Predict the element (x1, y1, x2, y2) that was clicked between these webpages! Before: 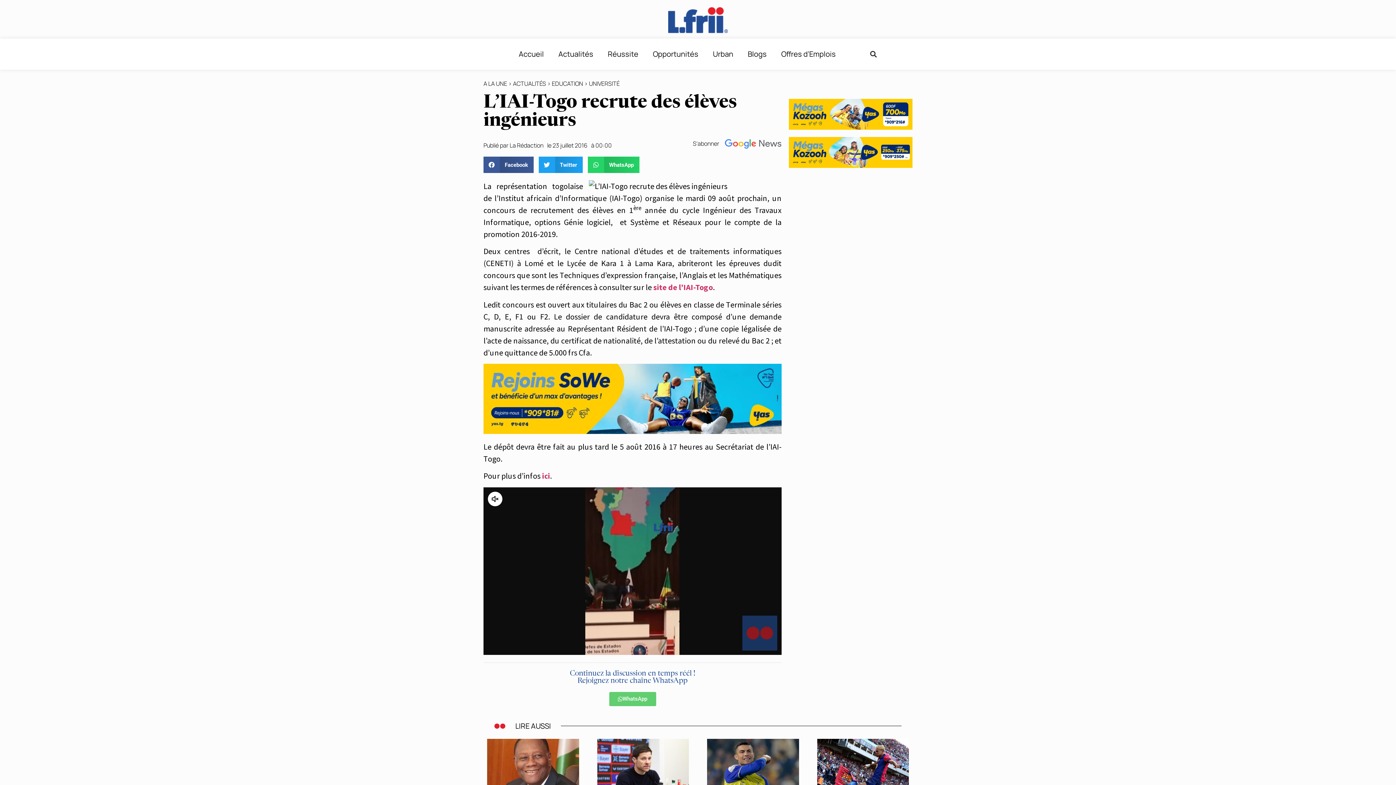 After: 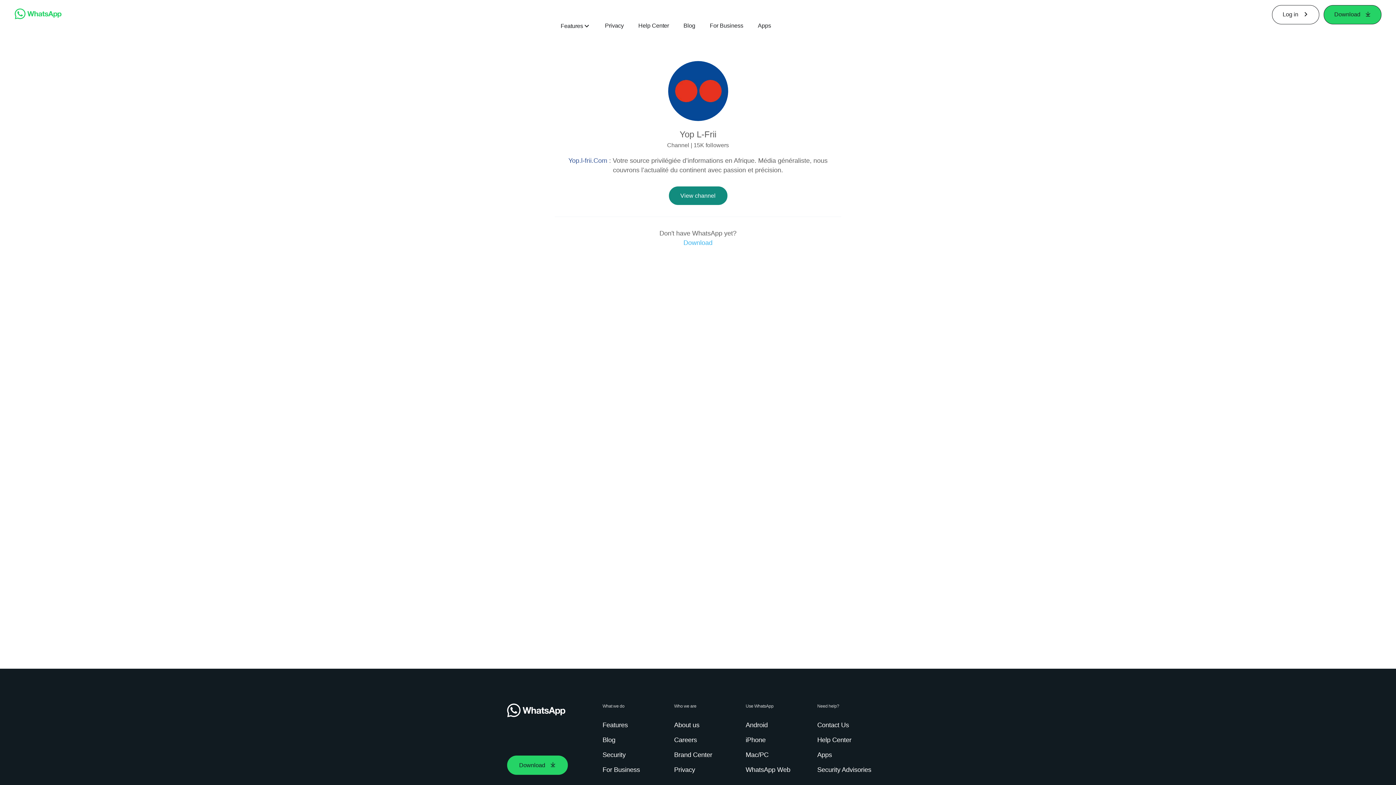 Action: label: WhatsApp bbox: (609, 692, 656, 706)